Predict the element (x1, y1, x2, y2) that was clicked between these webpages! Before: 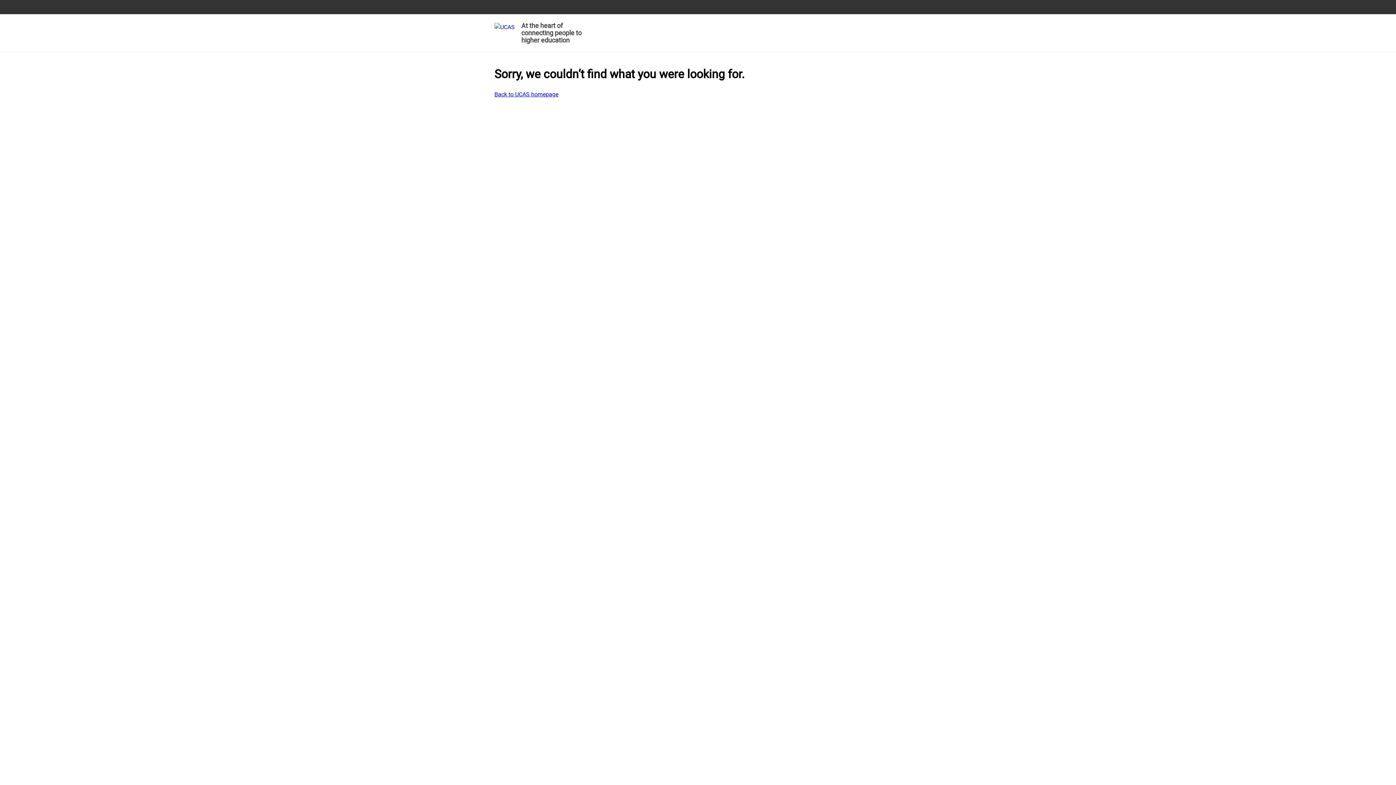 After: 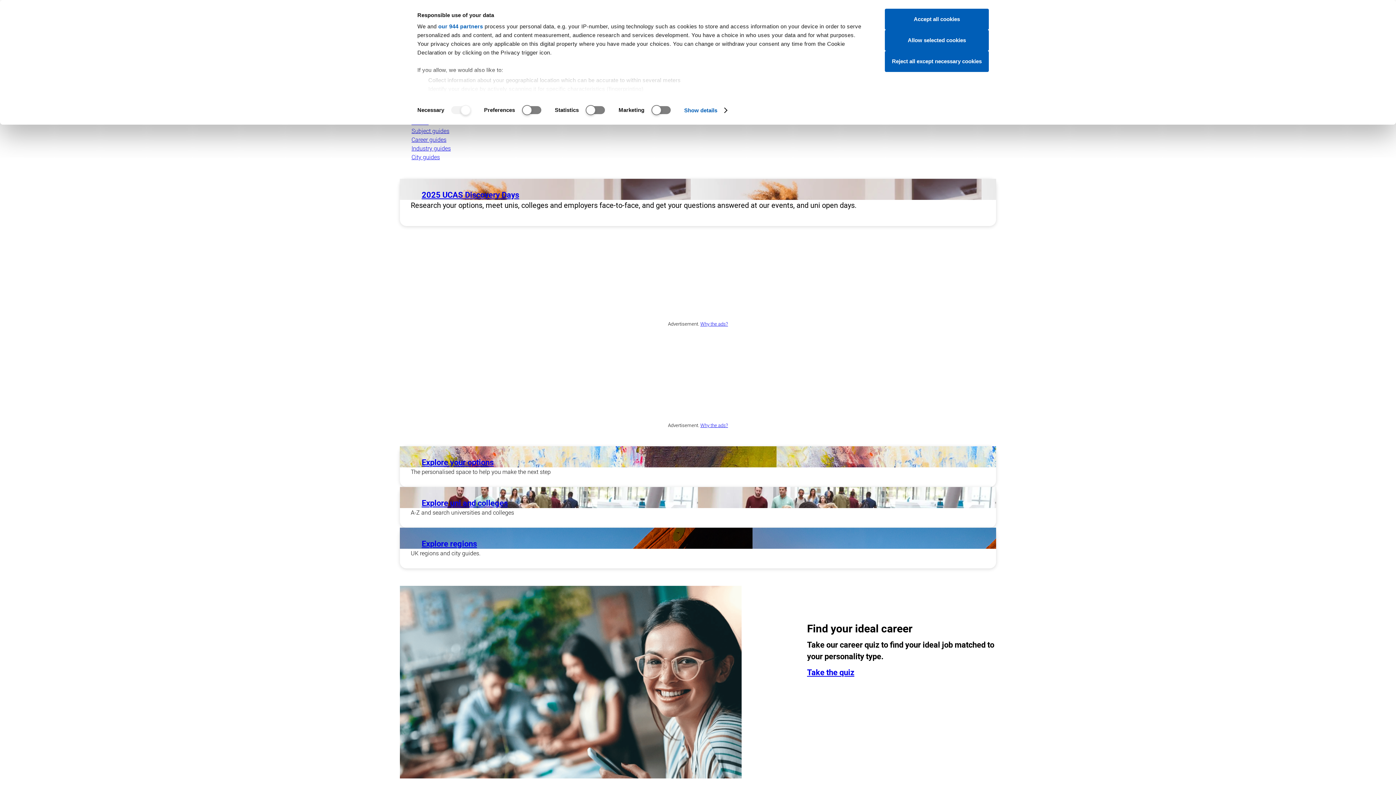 Action: bbox: (494, 90, 558, 98) label: Back to UCAS homepage